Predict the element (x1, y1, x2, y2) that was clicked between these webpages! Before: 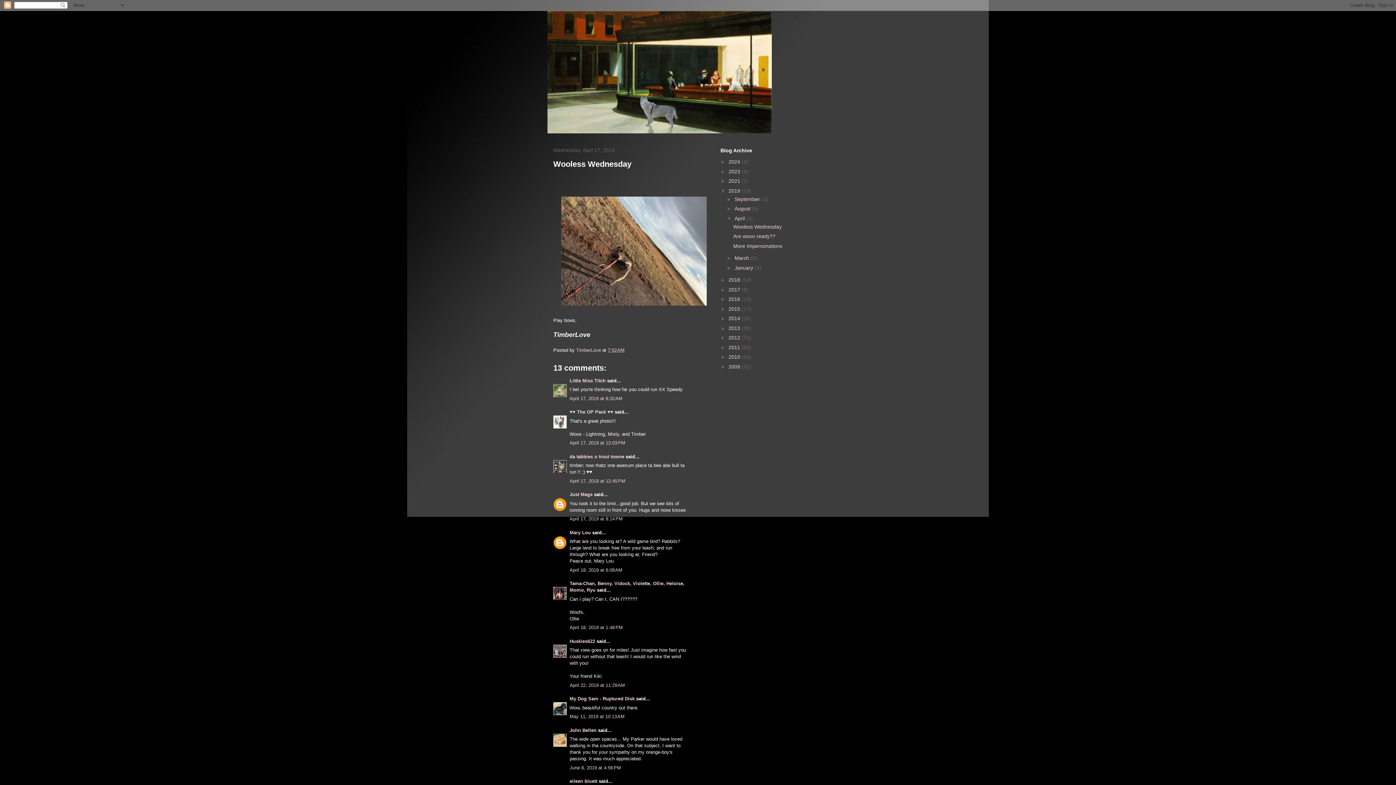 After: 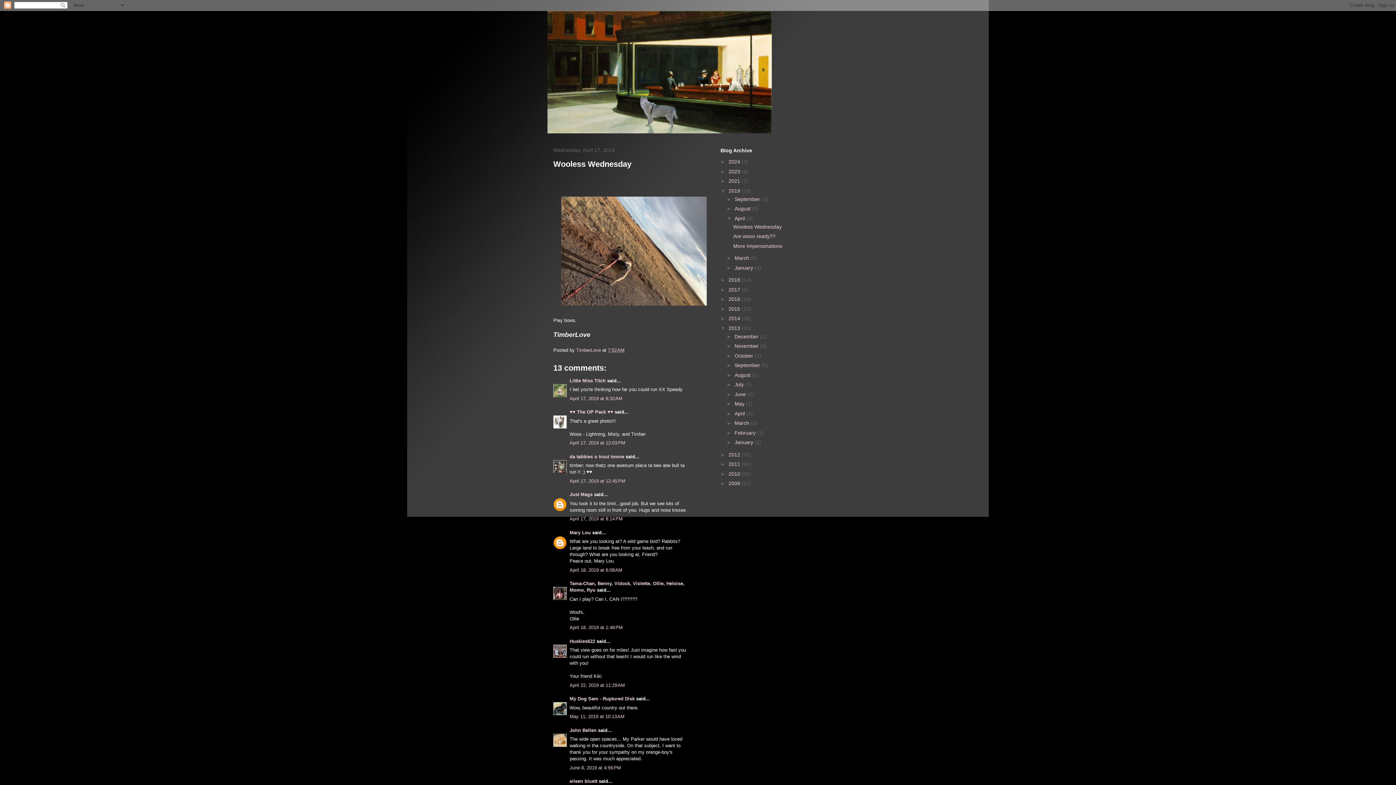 Action: bbox: (720, 325, 728, 331) label: ►  